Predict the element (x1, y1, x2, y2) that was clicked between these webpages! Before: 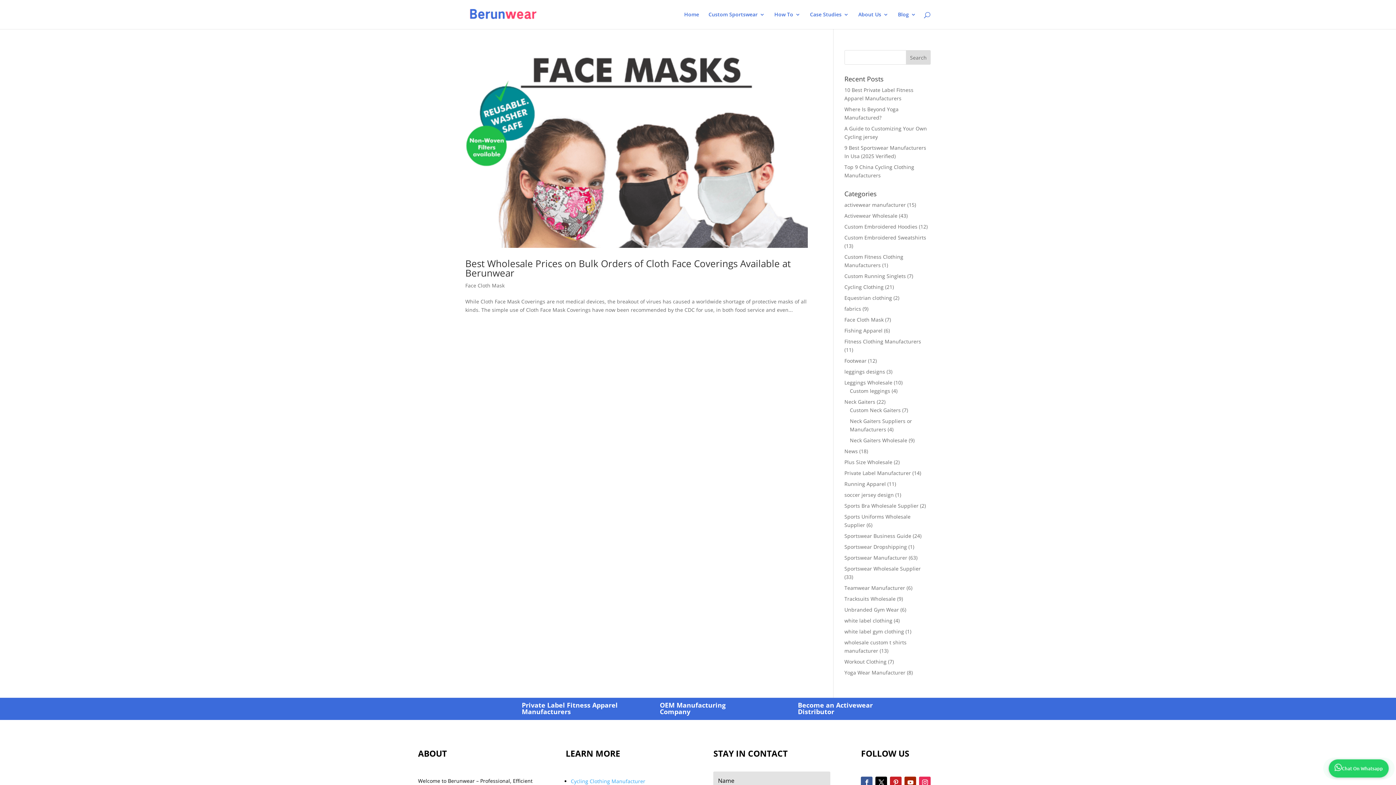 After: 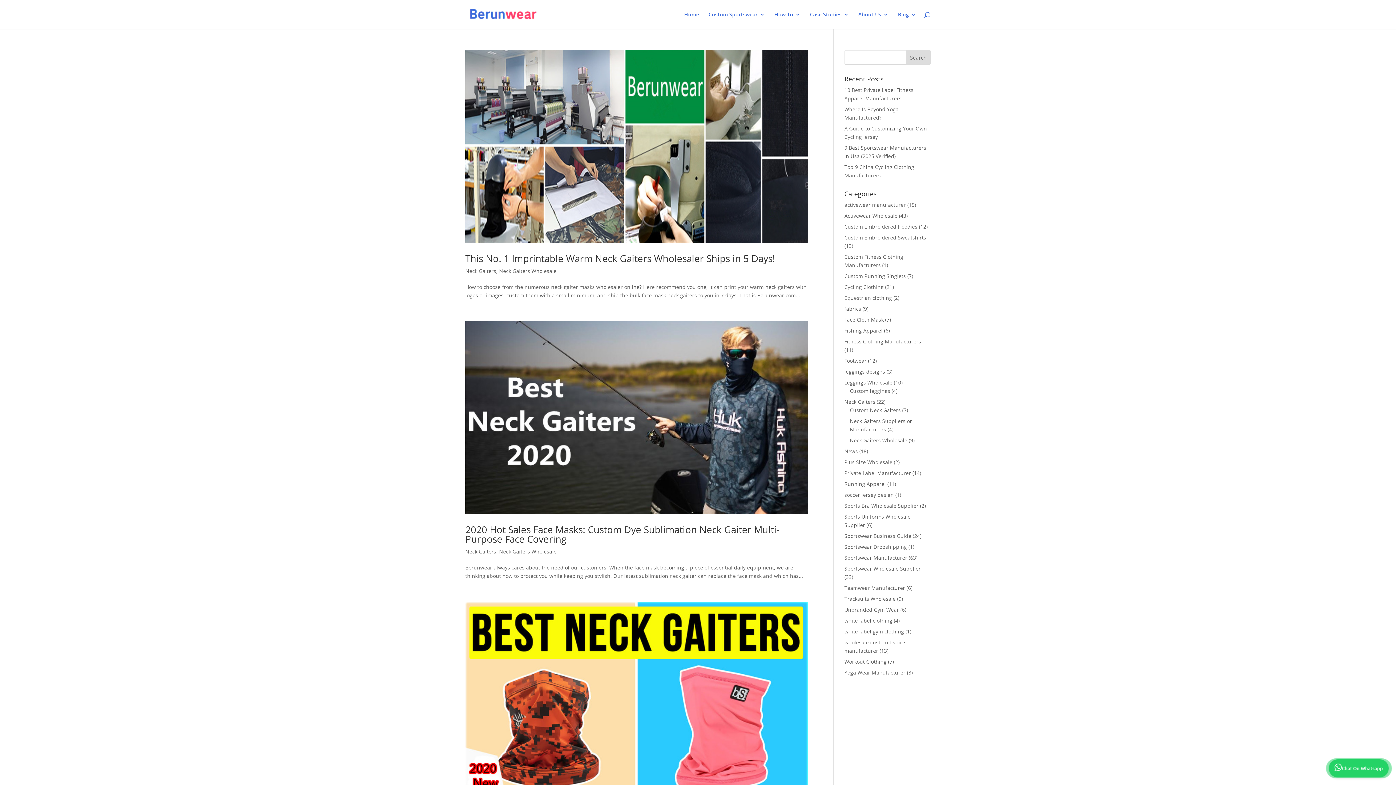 Action: label: Neck Gaiters Wholesale bbox: (850, 437, 907, 444)